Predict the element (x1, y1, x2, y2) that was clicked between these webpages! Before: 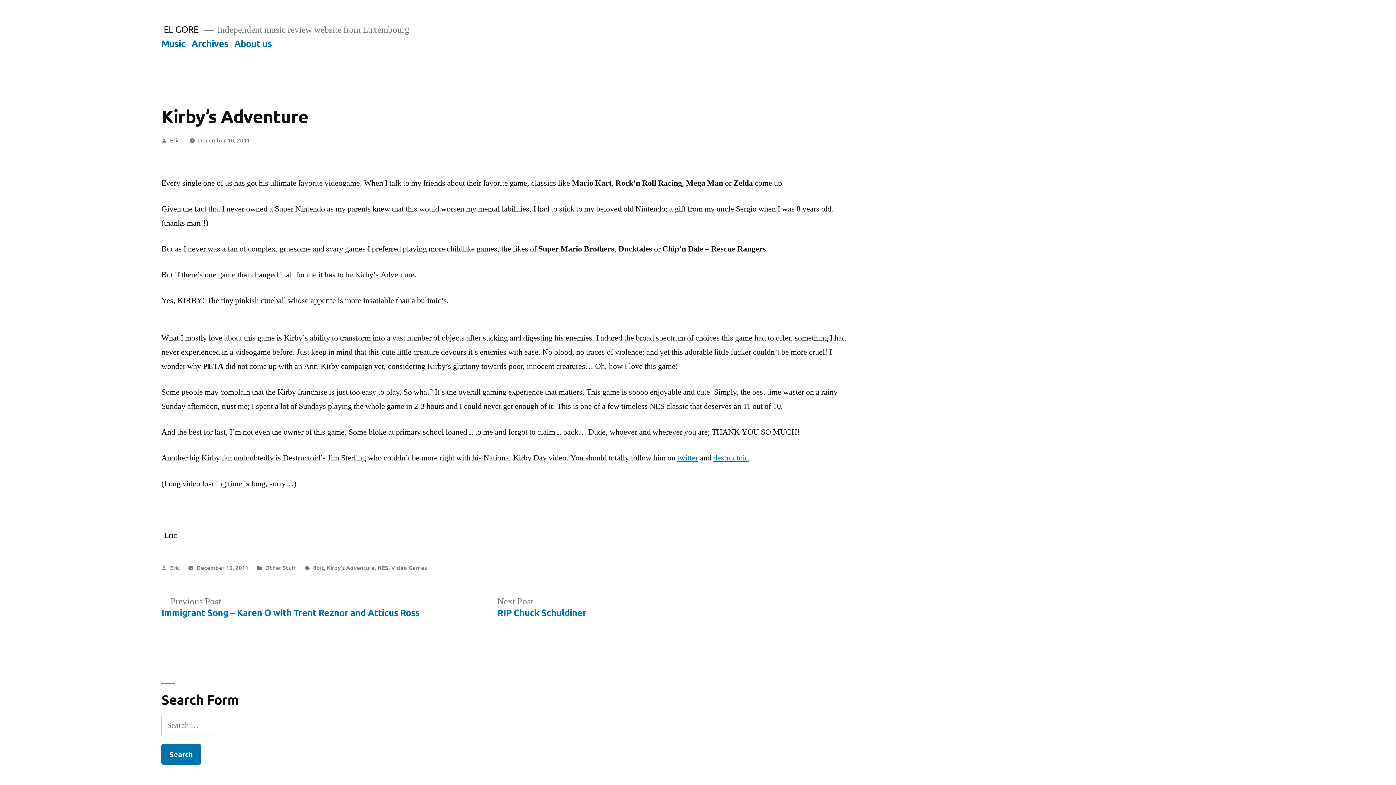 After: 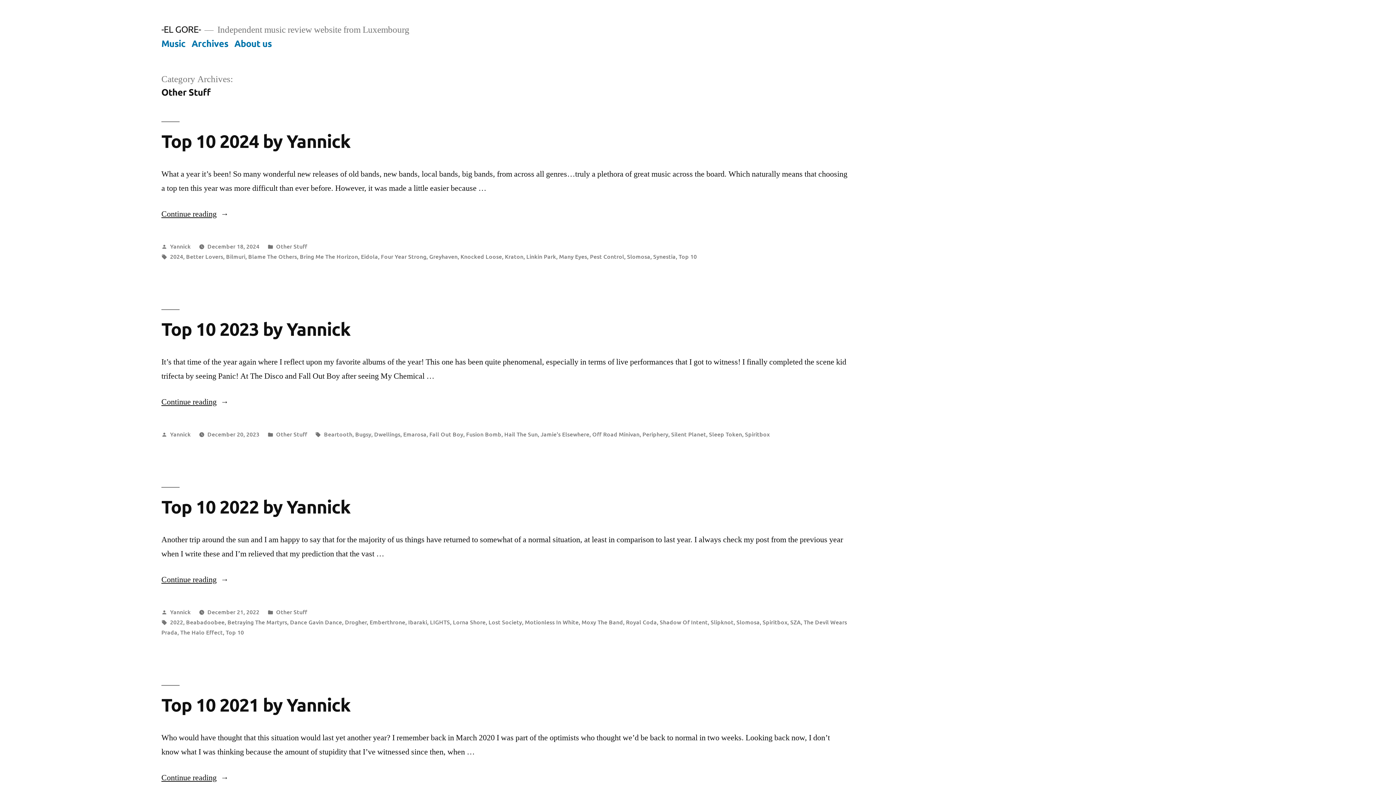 Action: bbox: (265, 563, 296, 571) label: Other Stuff